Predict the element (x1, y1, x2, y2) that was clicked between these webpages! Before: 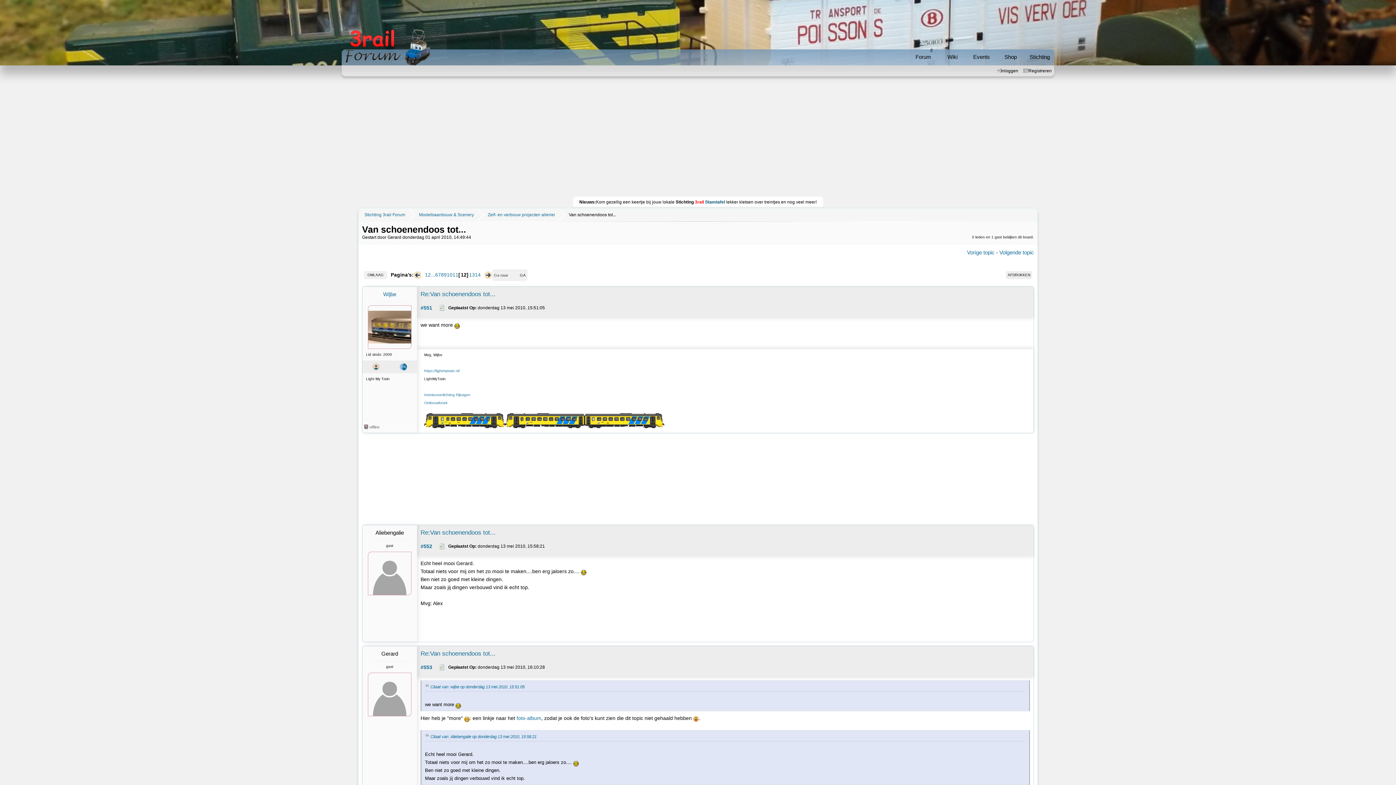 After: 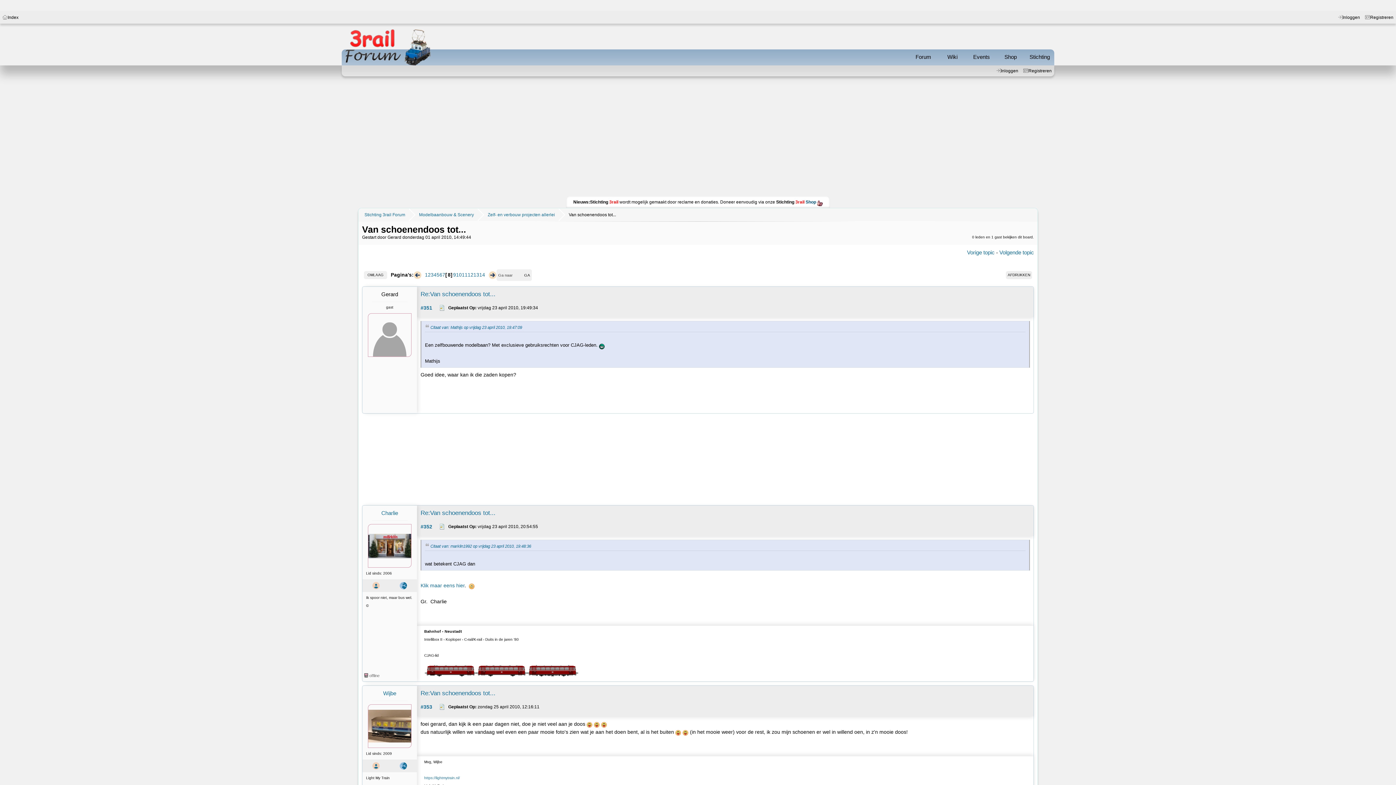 Action: label: 8 bbox: (441, 271, 444, 279)